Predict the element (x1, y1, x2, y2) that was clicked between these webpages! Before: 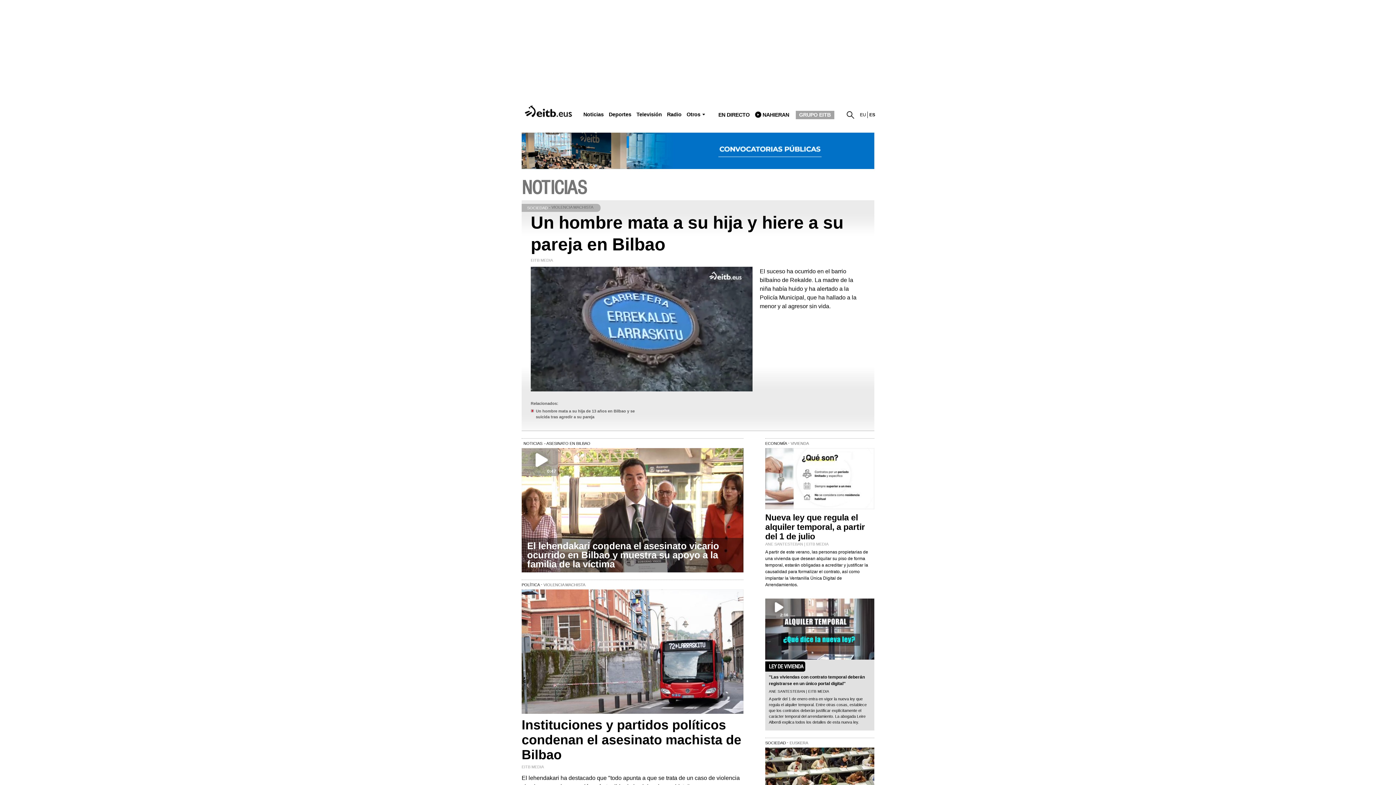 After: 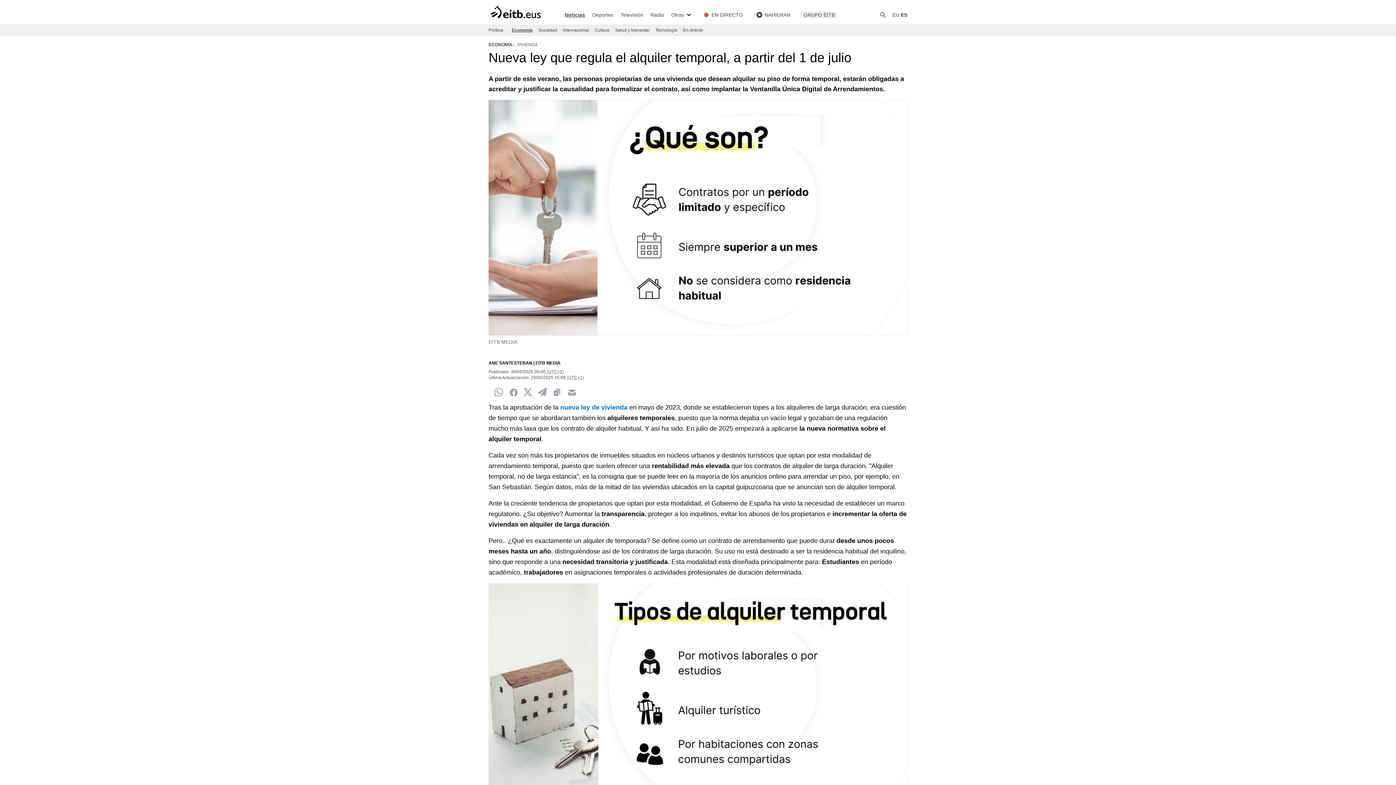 Action: bbox: (765, 448, 874, 509)